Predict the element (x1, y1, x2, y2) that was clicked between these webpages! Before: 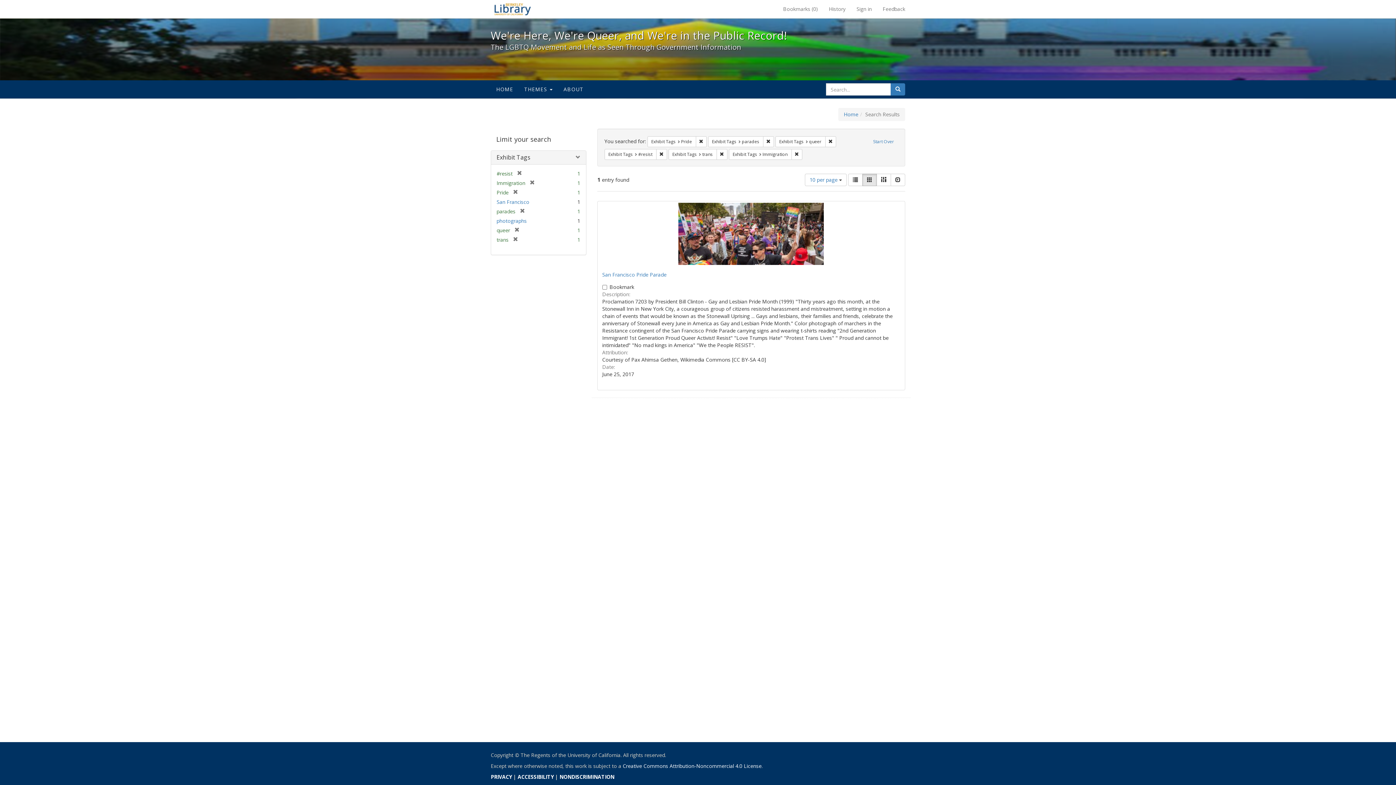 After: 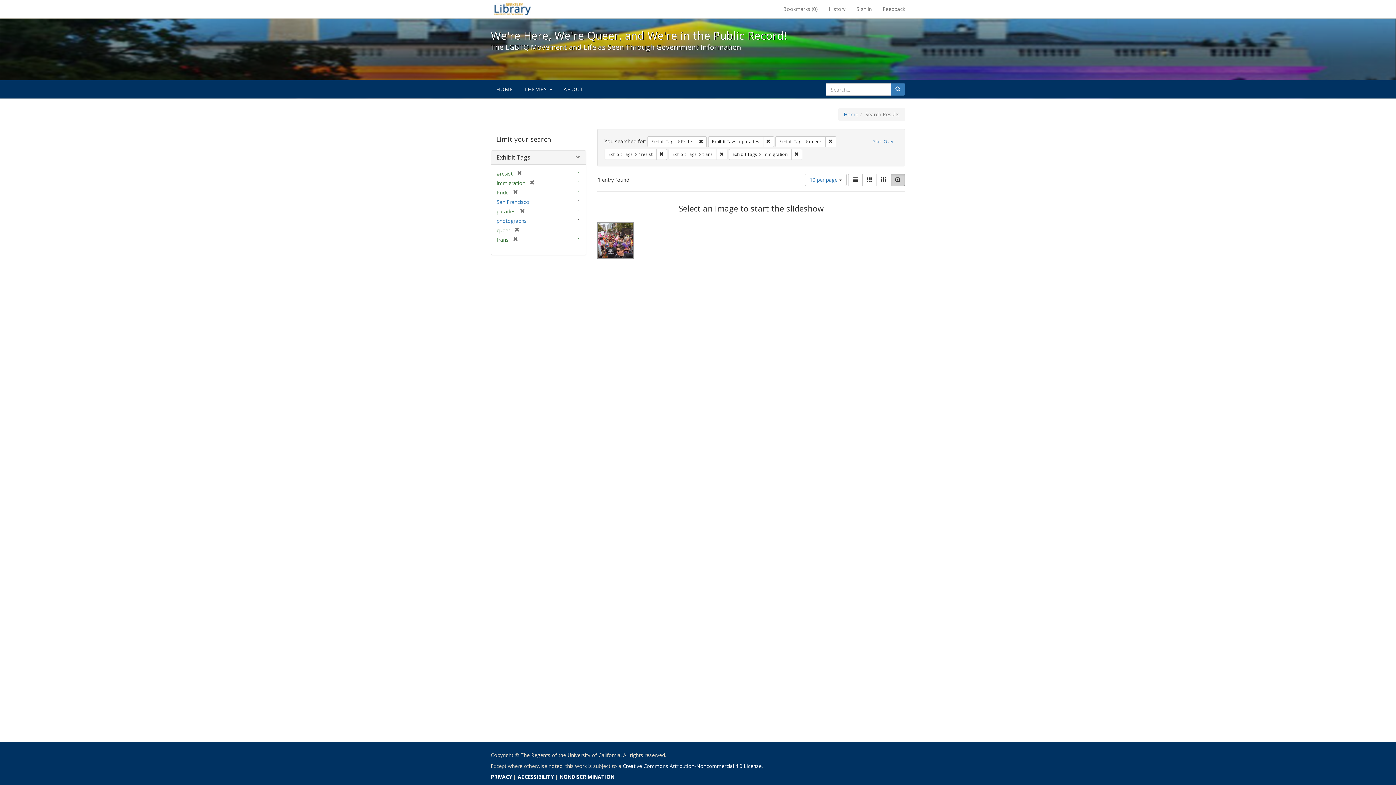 Action: bbox: (890, 173, 905, 186) label: Slideshow